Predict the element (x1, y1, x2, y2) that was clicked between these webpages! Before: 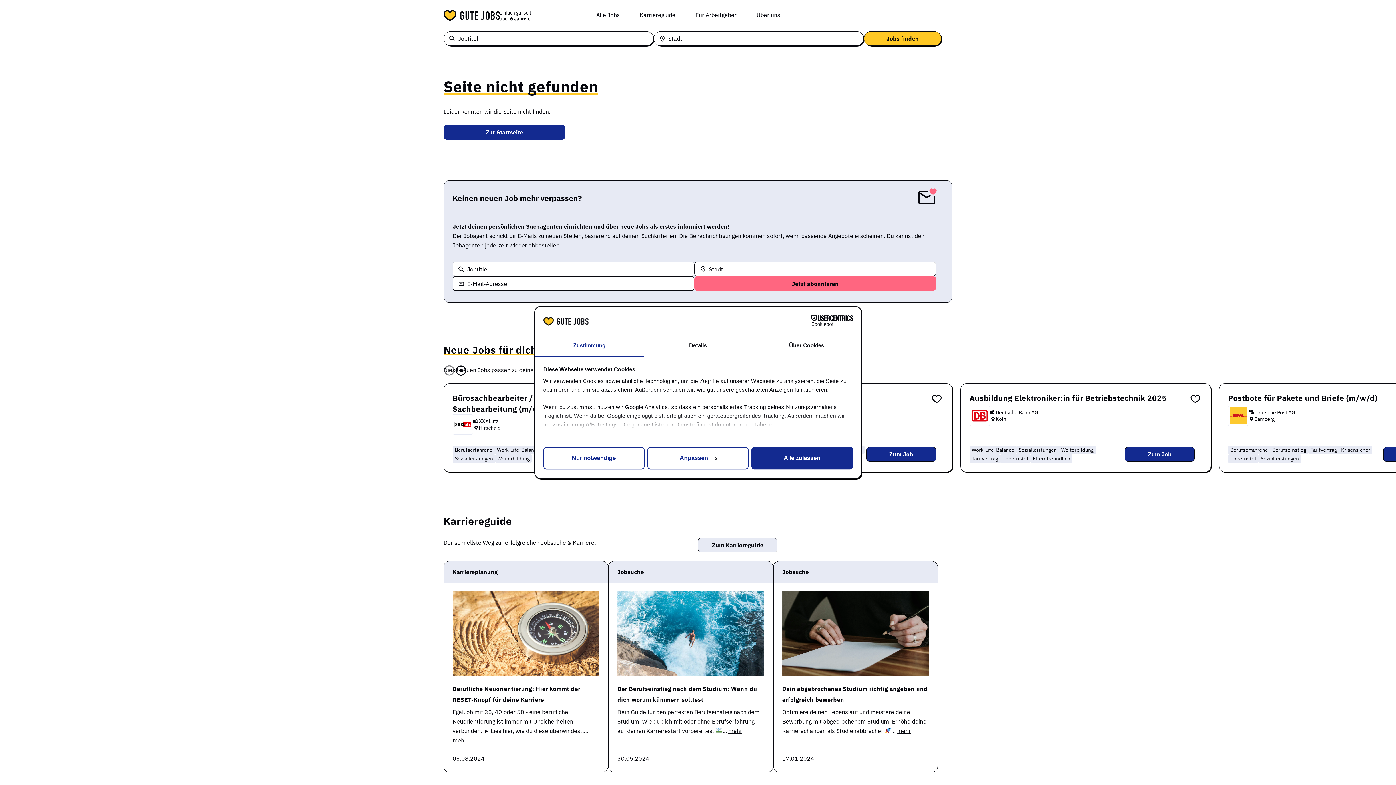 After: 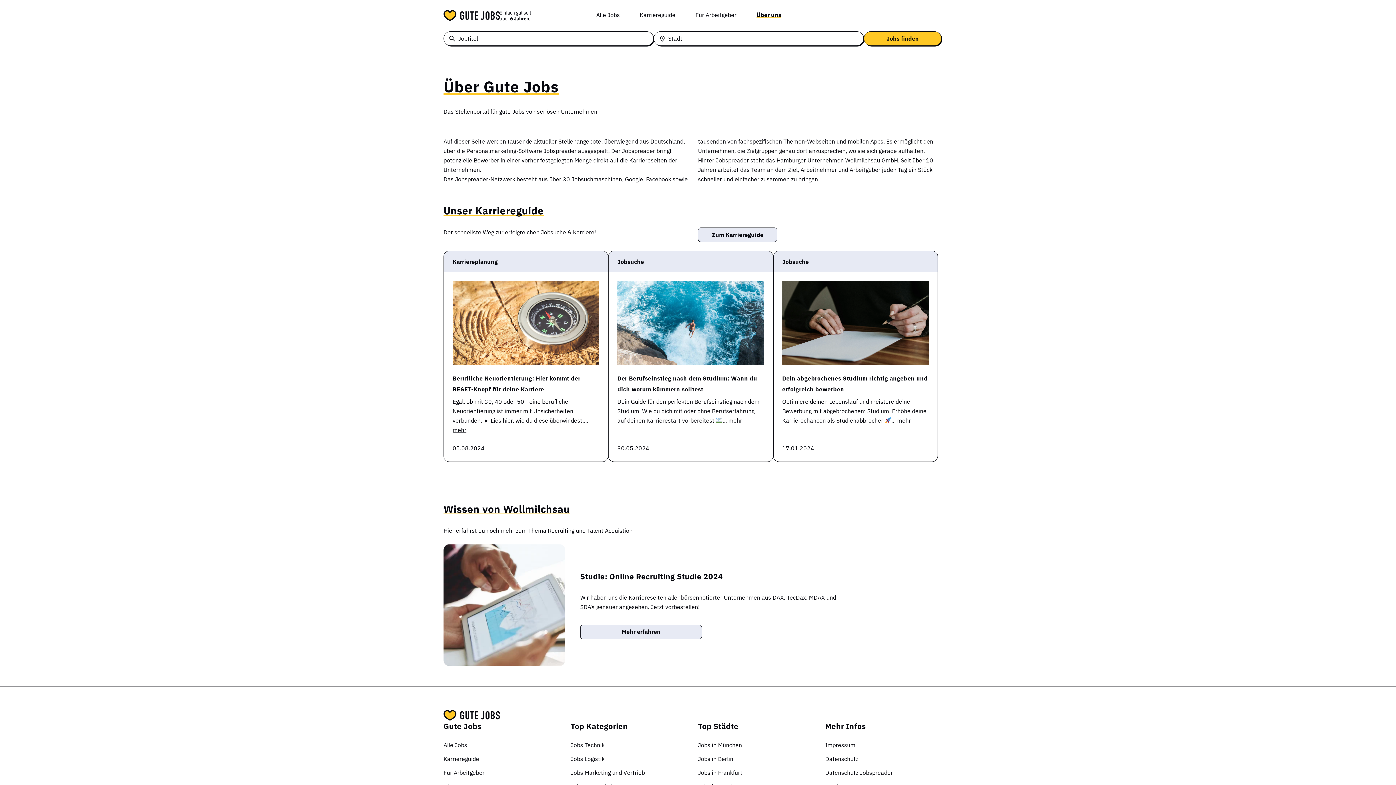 Action: label: Über uns bbox: (756, 10, 780, 19)